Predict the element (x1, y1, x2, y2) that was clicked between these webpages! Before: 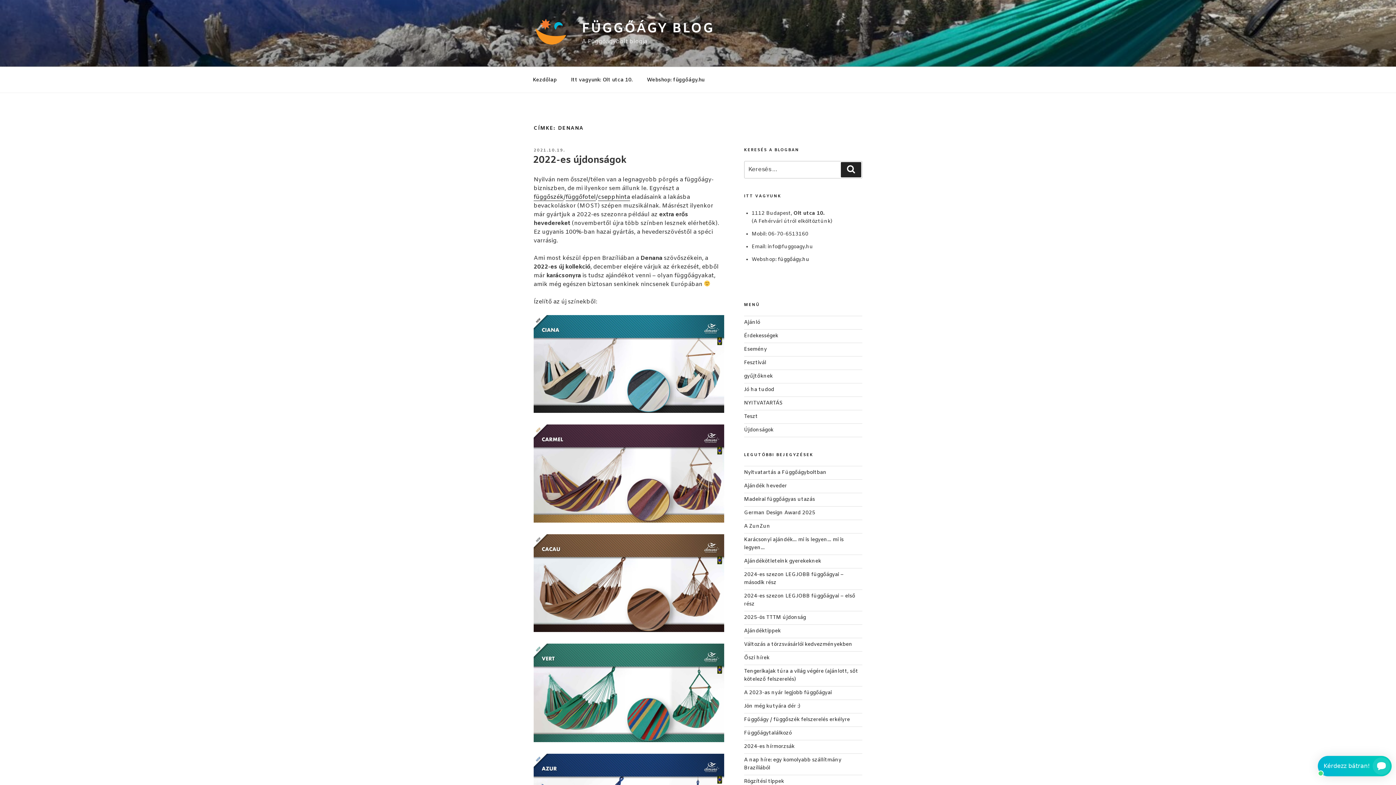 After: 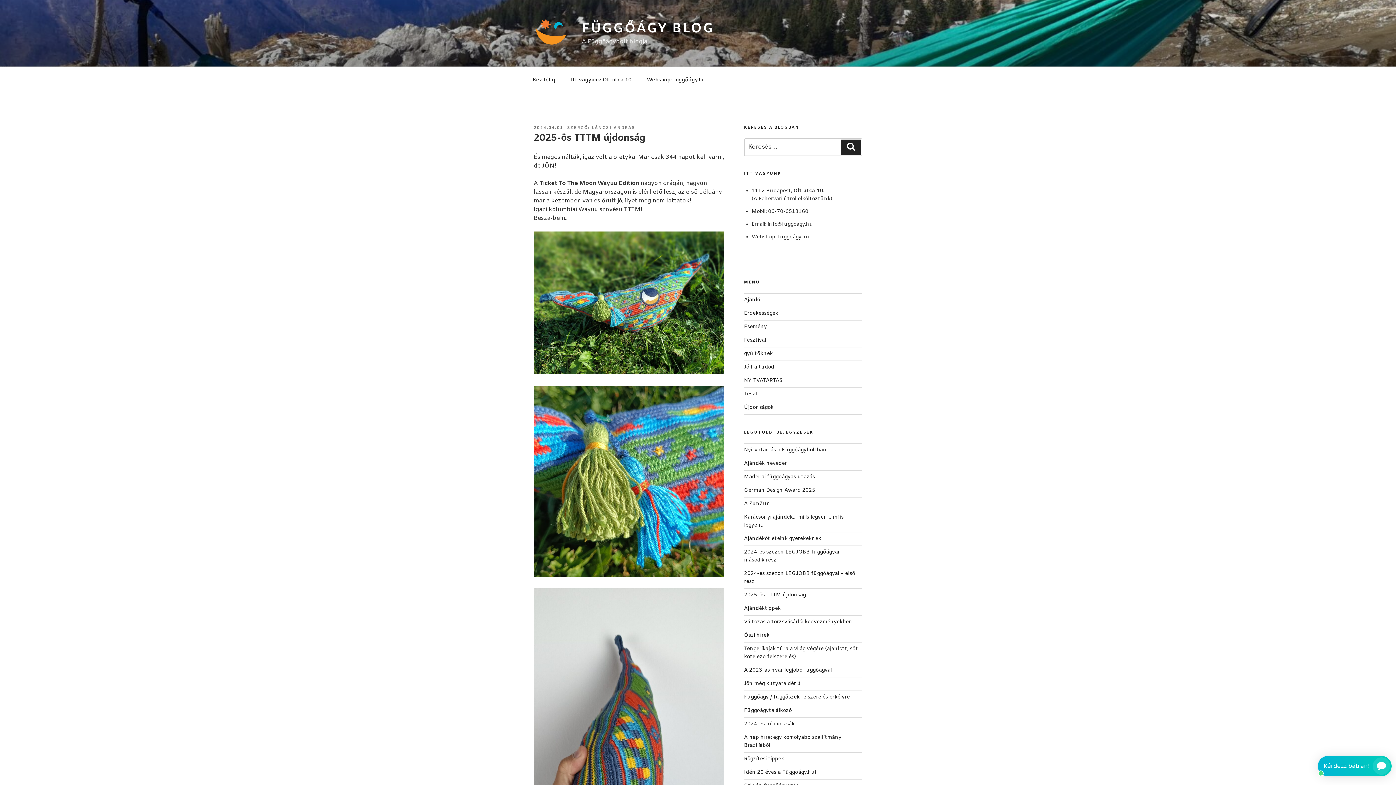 Action: bbox: (744, 614, 806, 621) label: 2025-ös TTTM újdonság